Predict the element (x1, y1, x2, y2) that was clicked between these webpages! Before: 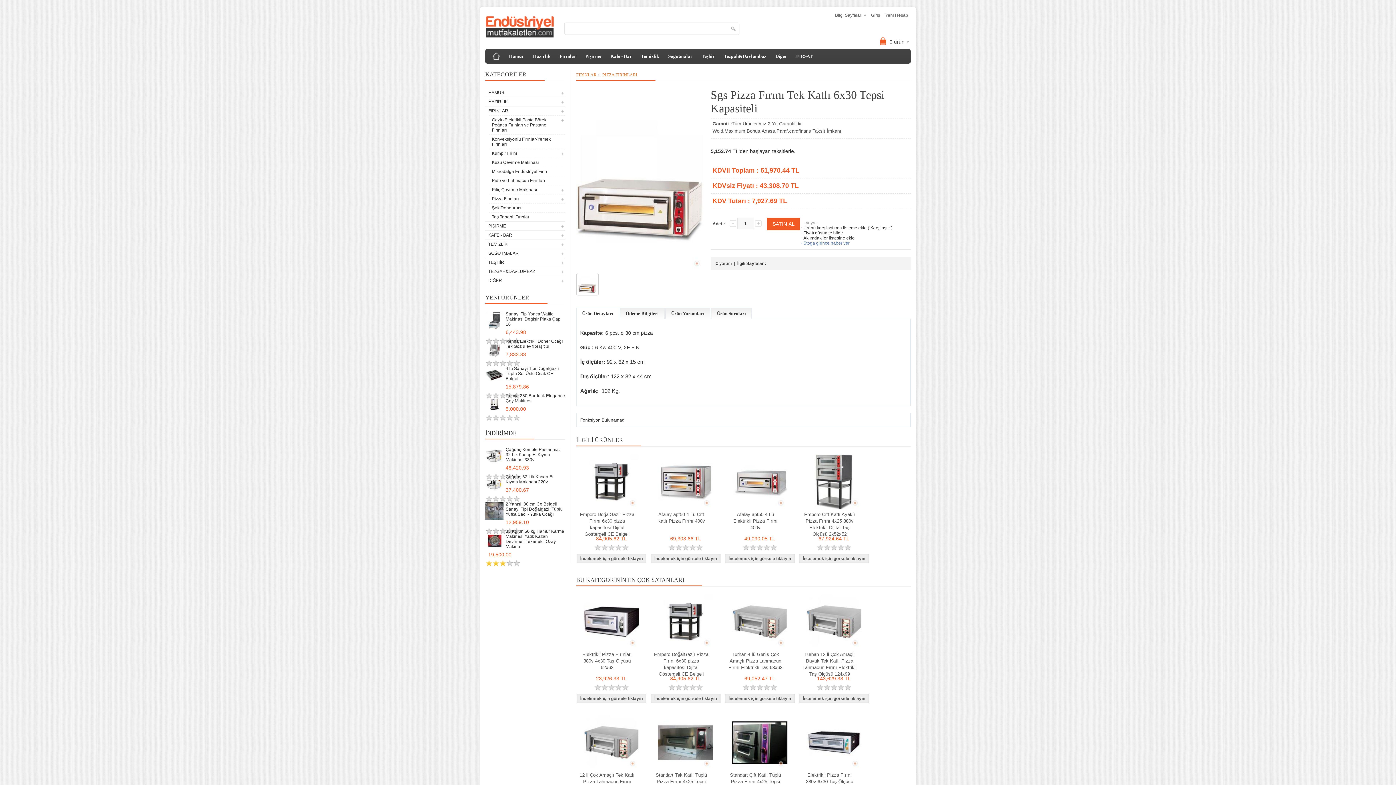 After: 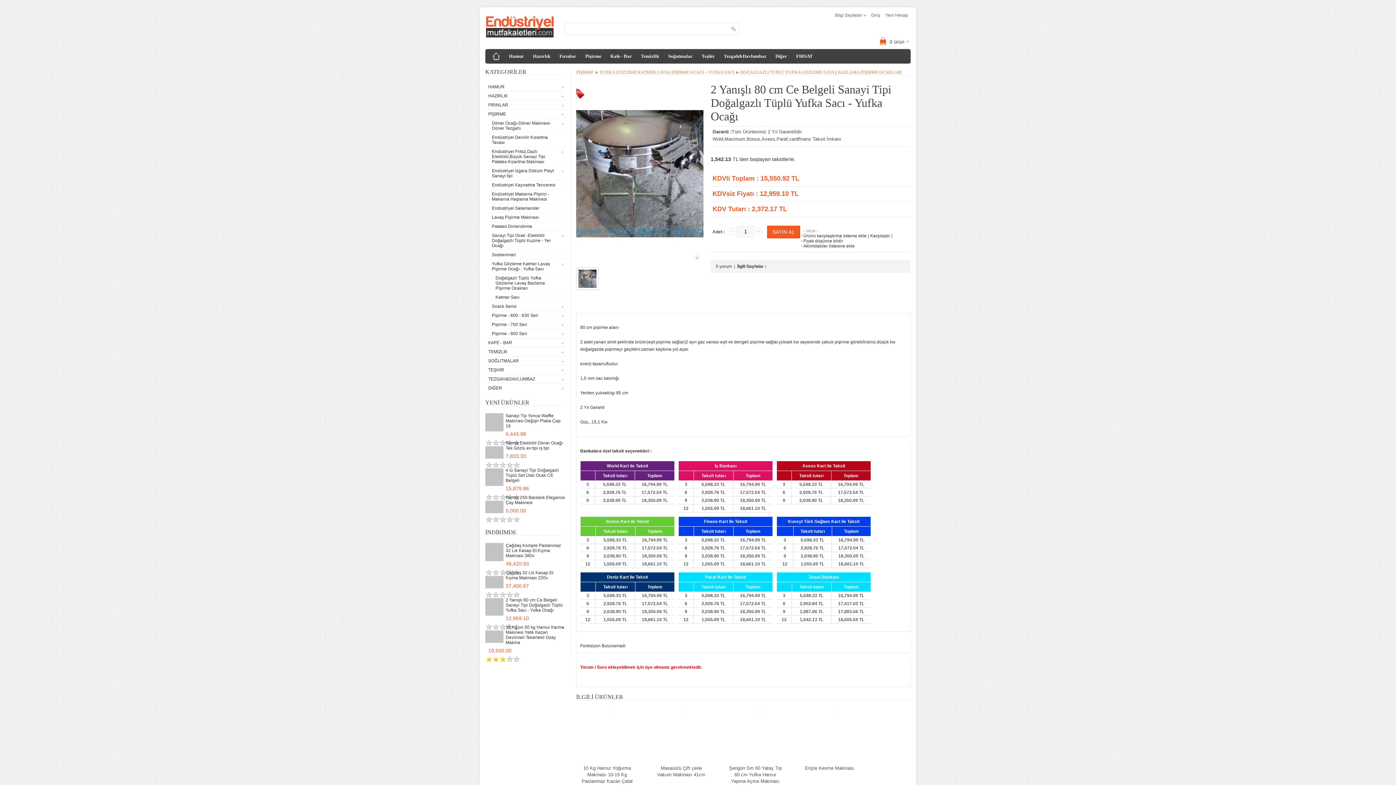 Action: bbox: (505, 501, 562, 517) label: 2 Yanışlı 80 cm Ce Belgeli Sanayi Tipi Doğalgazlı Tüplü Yufka Sacı - Yufka Ocağı